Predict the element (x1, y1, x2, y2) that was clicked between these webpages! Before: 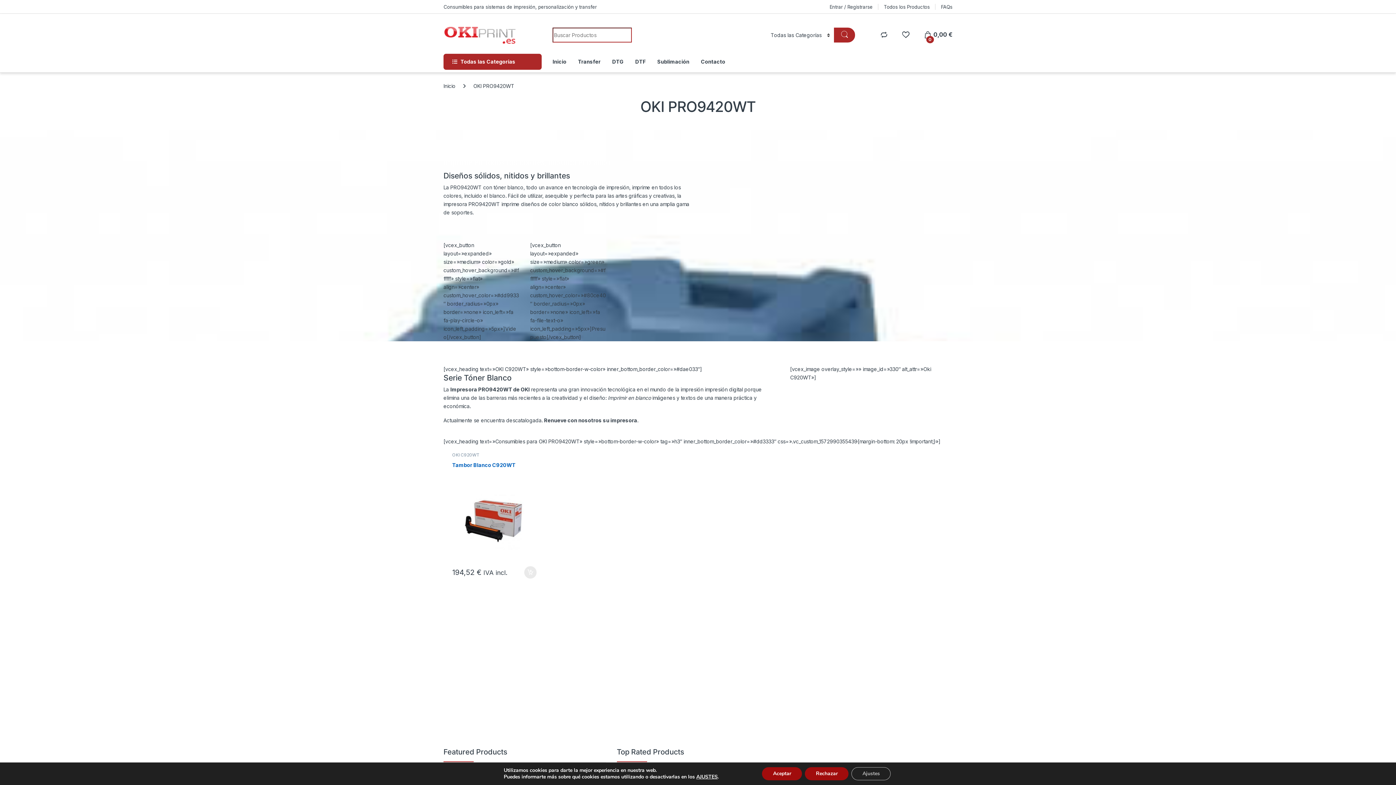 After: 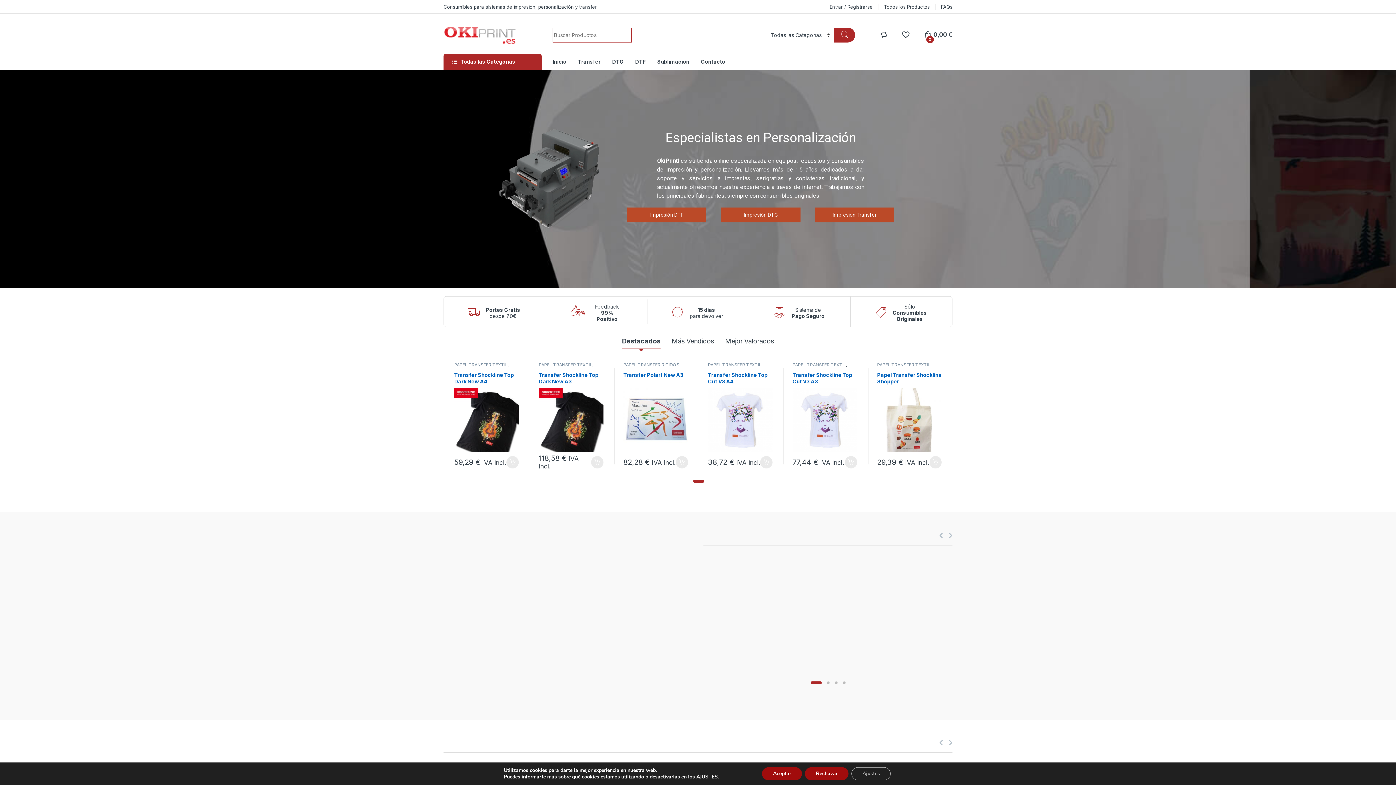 Action: bbox: (443, 25, 516, 44)